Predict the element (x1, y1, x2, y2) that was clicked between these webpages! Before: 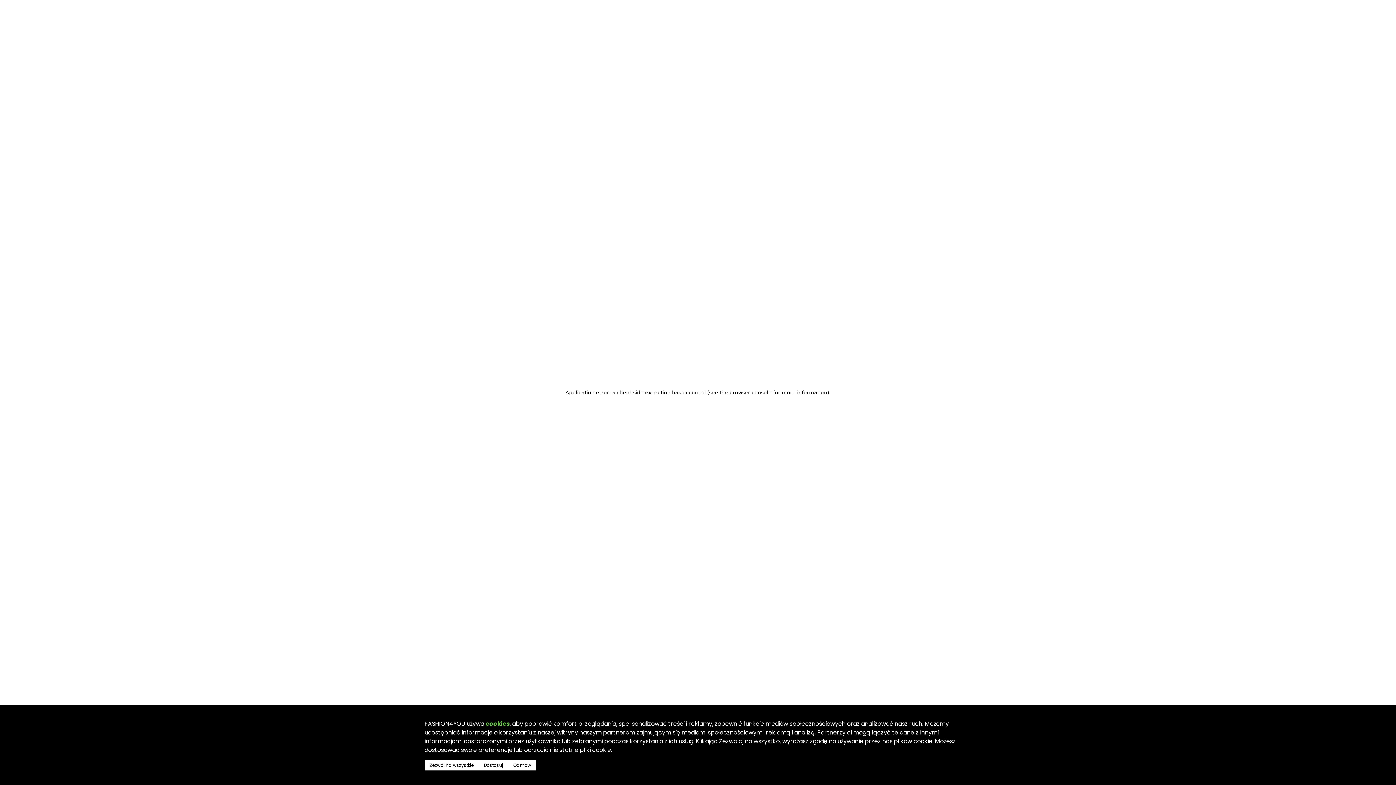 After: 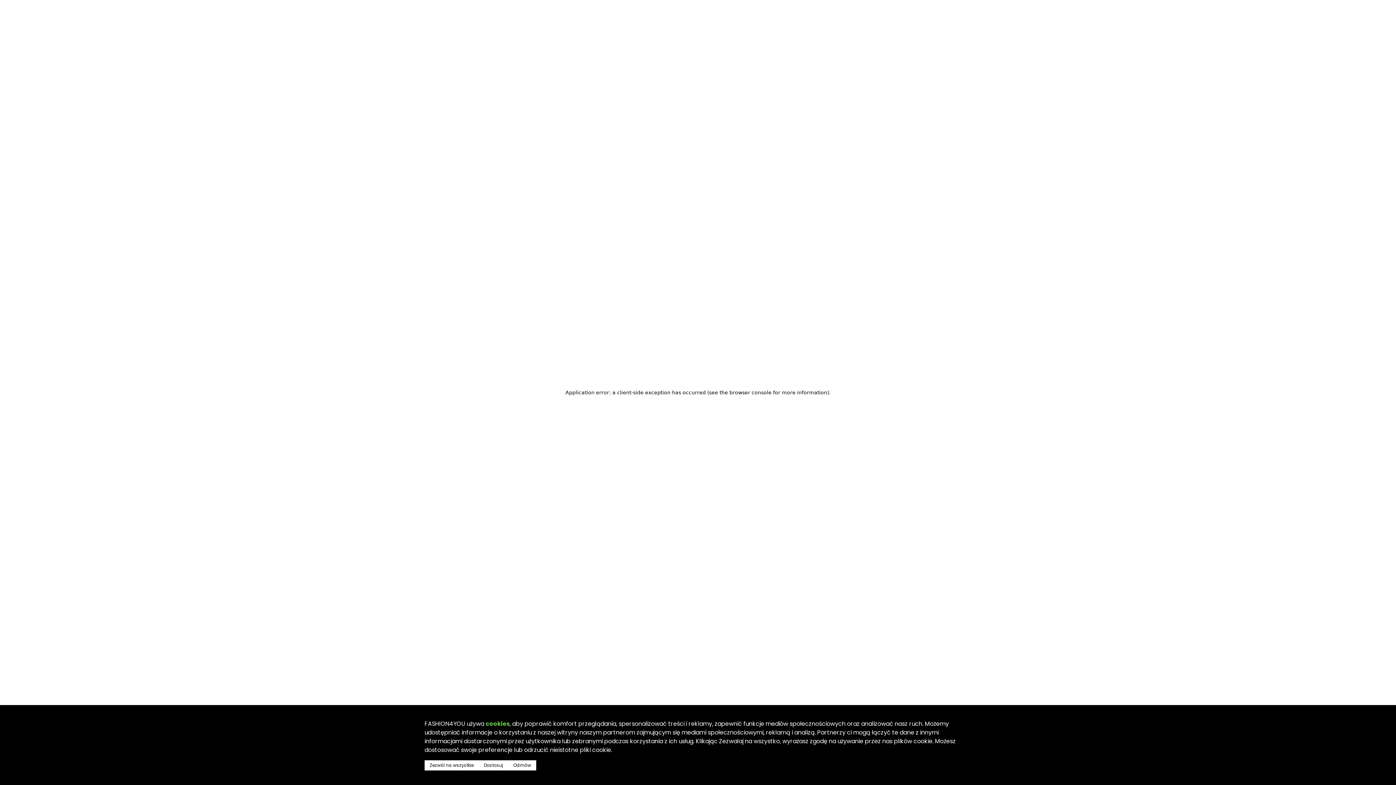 Action: label: cookies bbox: (485, 720, 509, 728)